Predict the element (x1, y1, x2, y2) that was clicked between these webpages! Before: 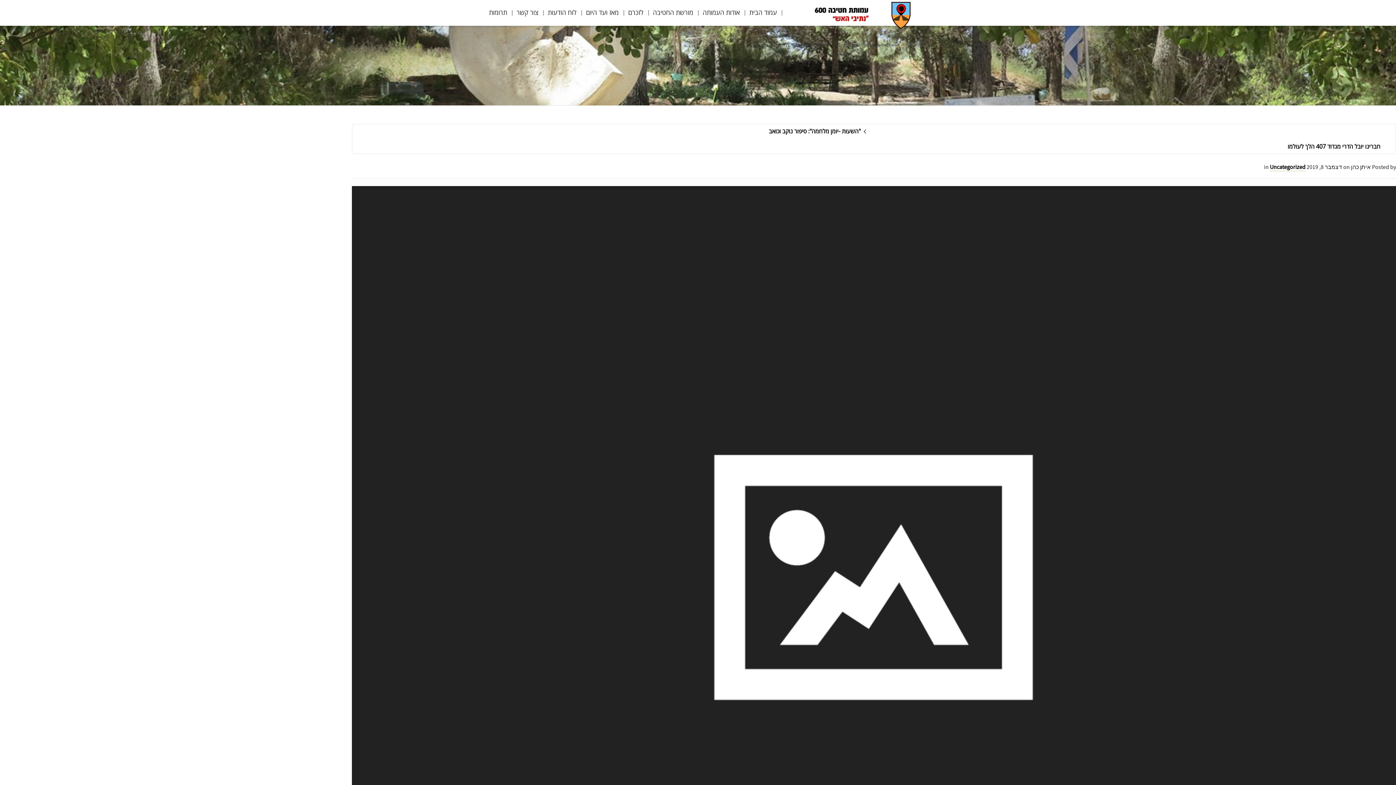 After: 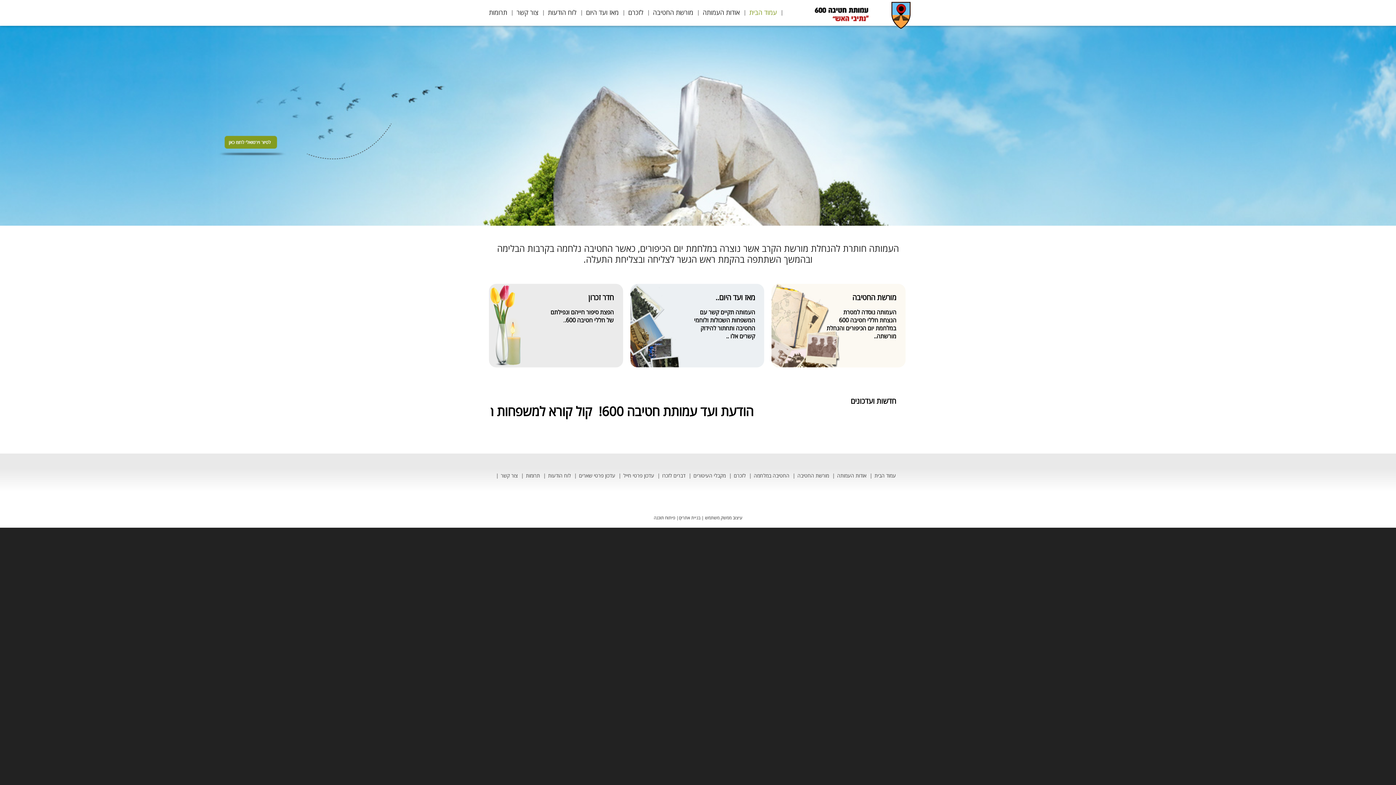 Action: label: ראשי bbox: (891, 42, 900, 48)